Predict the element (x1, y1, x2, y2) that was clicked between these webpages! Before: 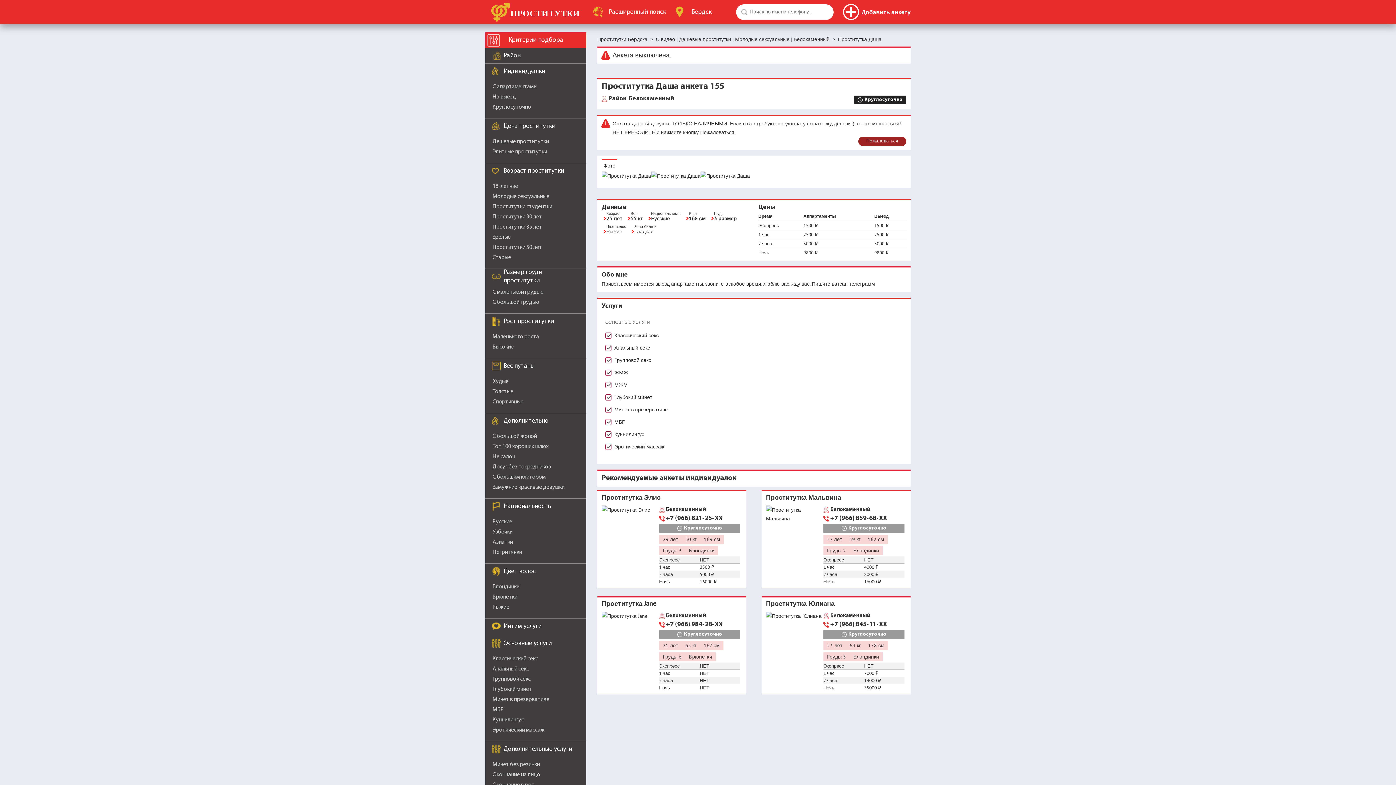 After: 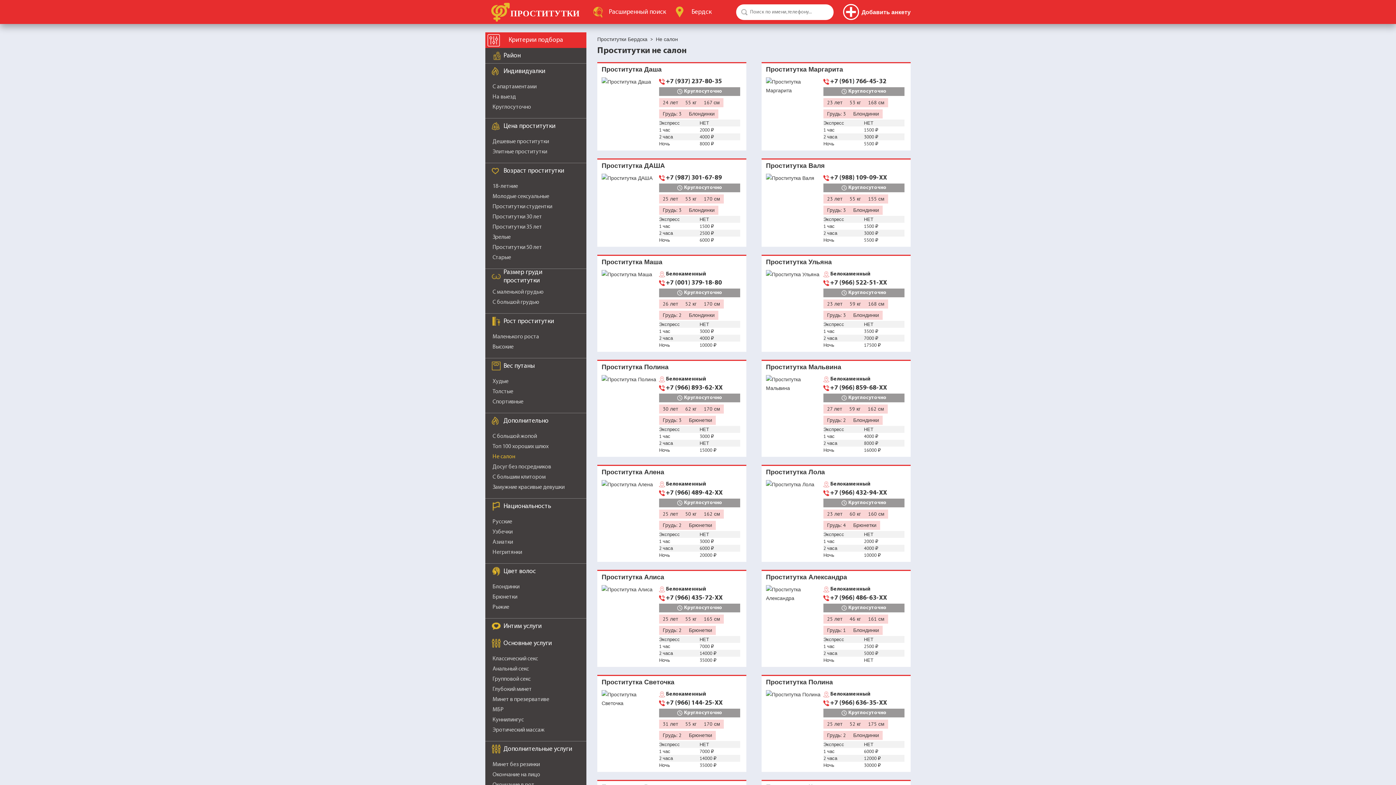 Action: bbox: (492, 454, 515, 460) label: Не салон